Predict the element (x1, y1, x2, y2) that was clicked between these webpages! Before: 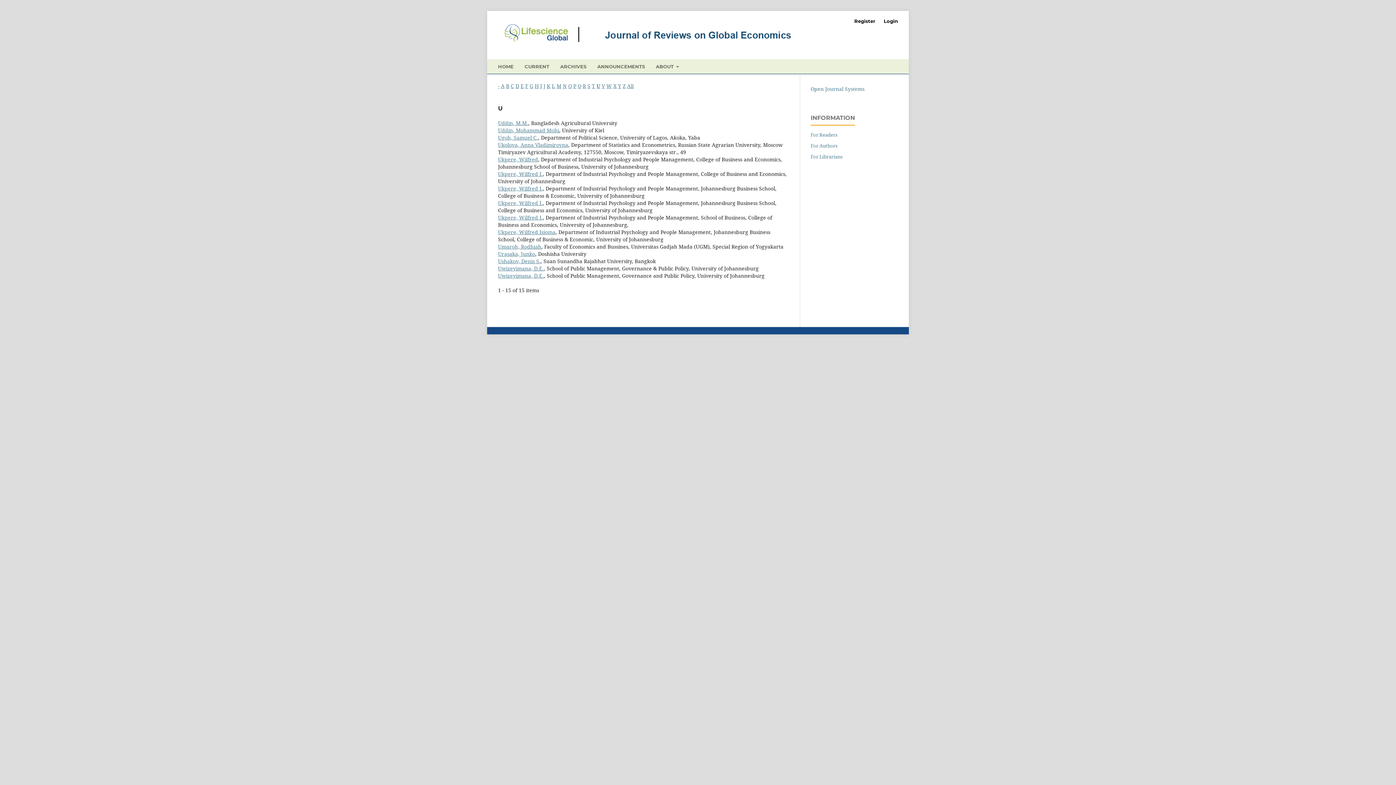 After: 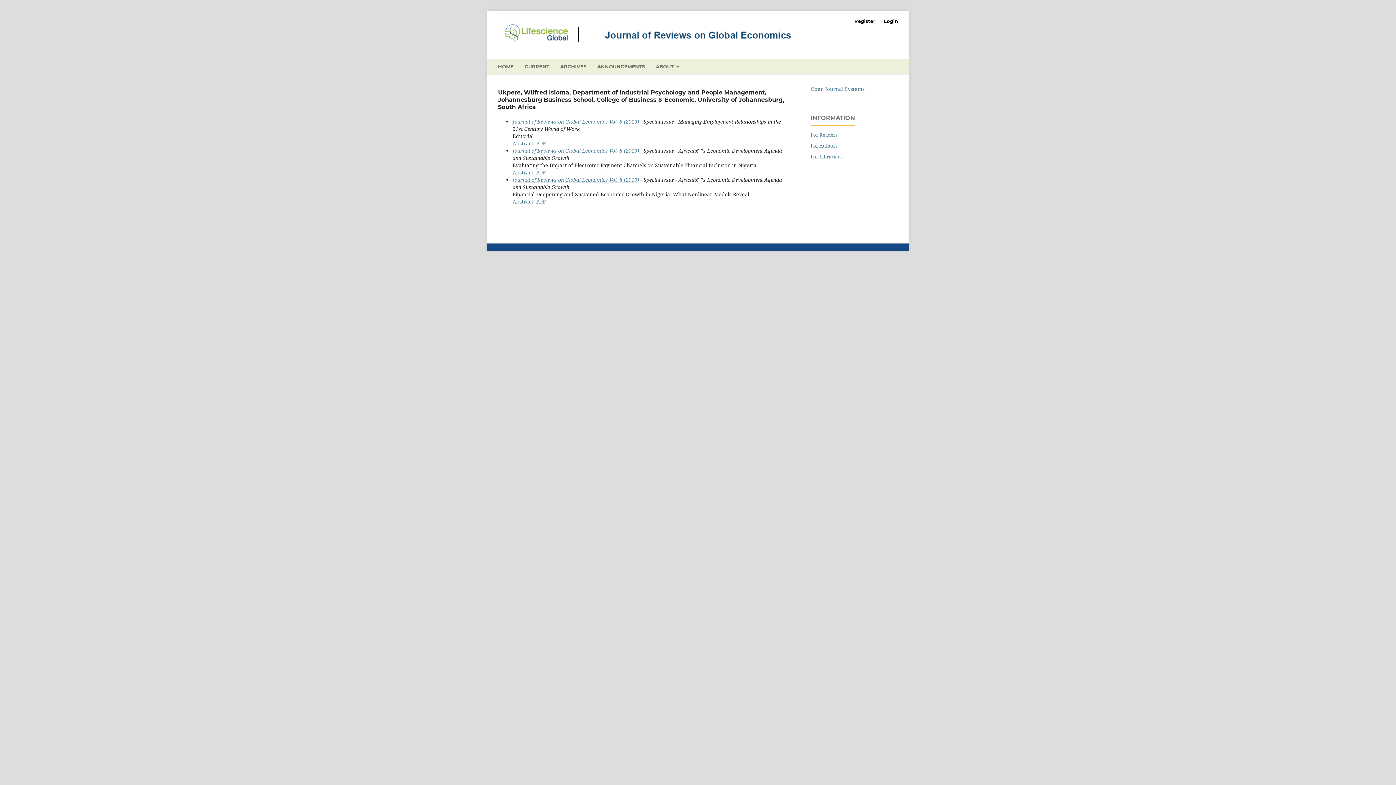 Action: bbox: (498, 228, 555, 235) label: Ukpere, Wilfred Isioma